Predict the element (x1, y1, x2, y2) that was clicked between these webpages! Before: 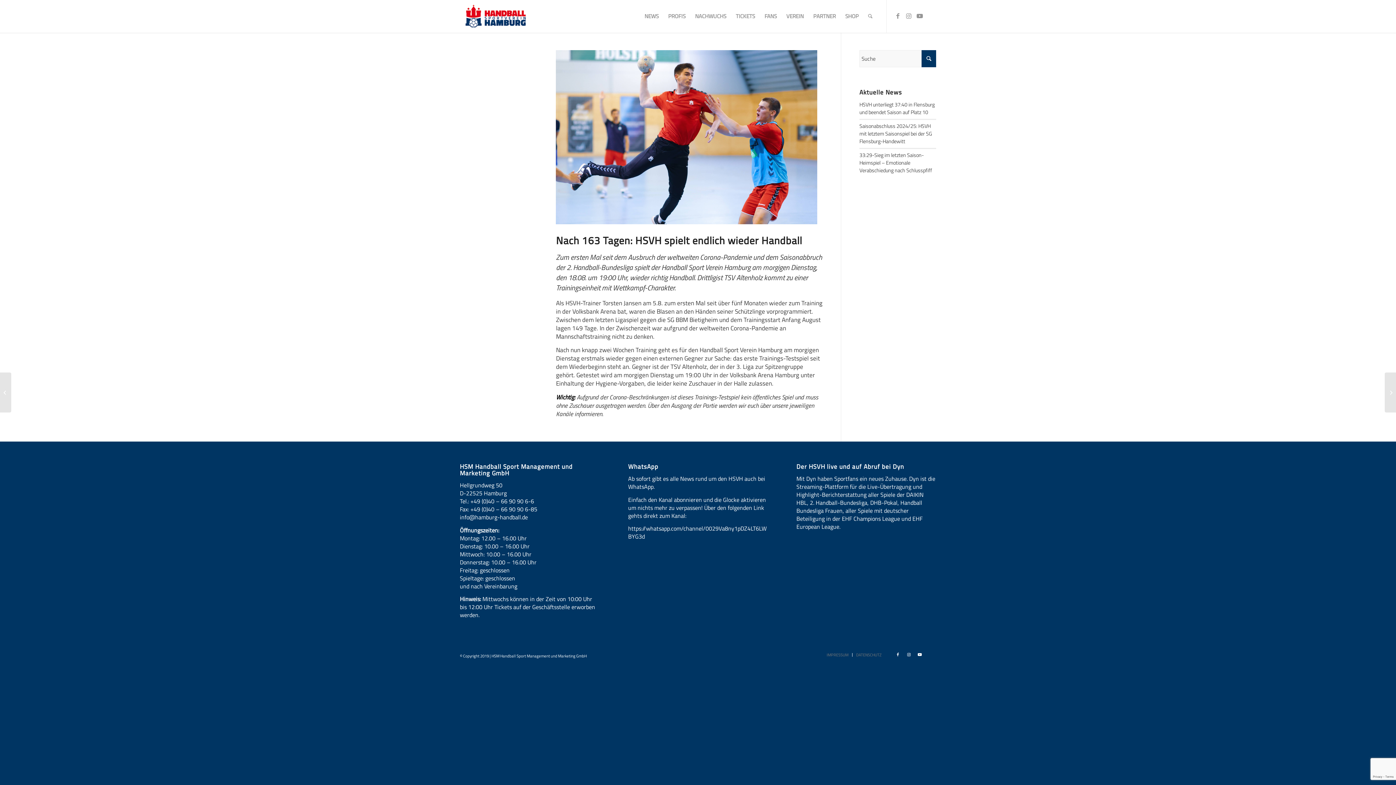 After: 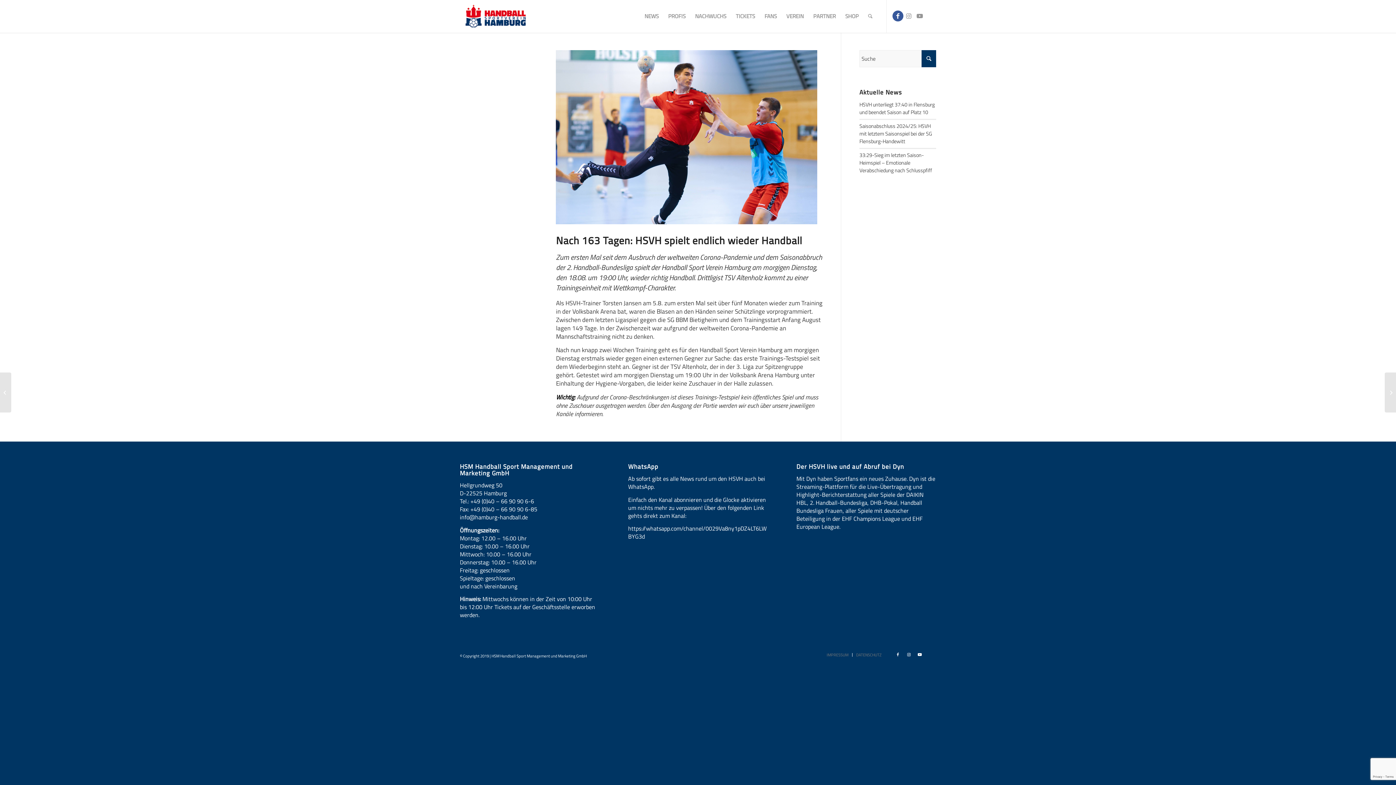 Action: label: Link zu Facebook bbox: (892, 10, 903, 21)